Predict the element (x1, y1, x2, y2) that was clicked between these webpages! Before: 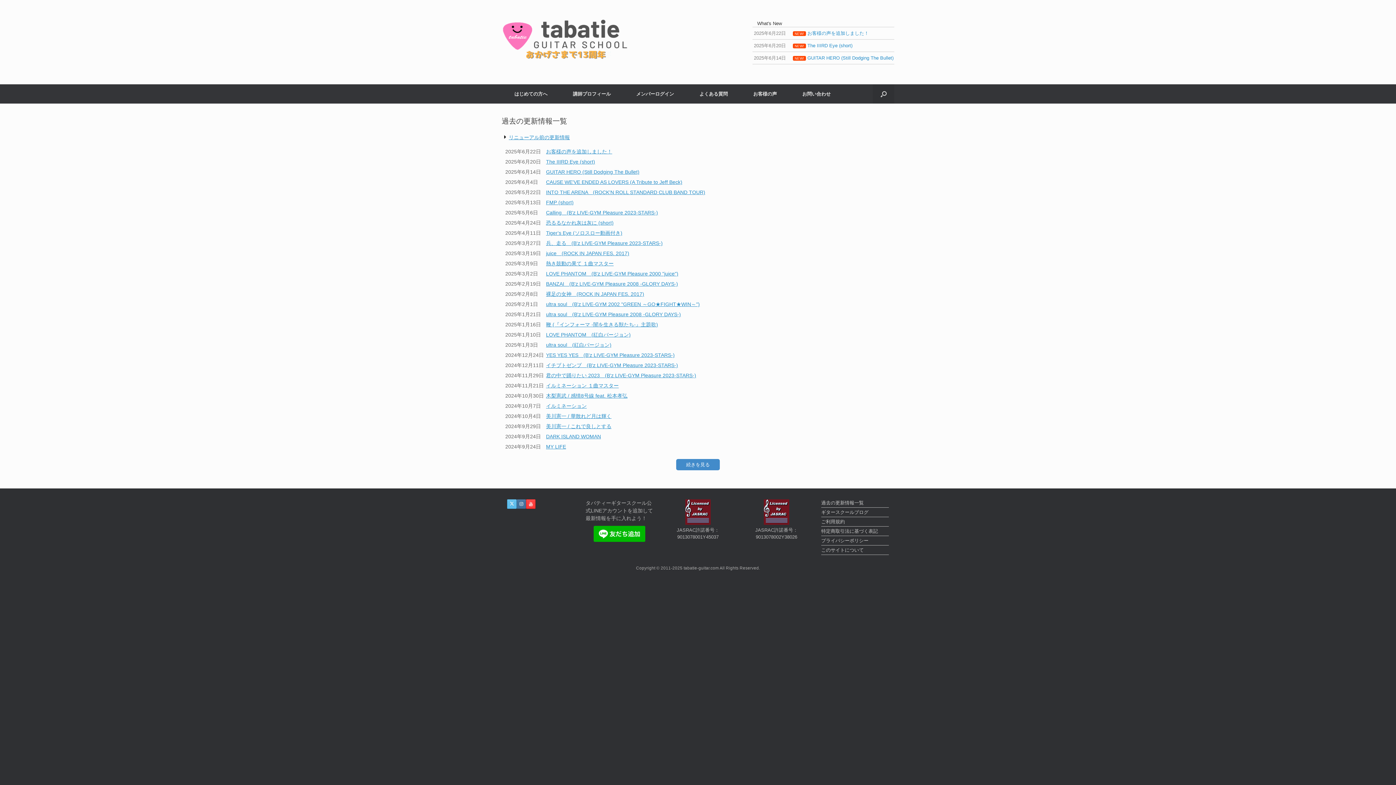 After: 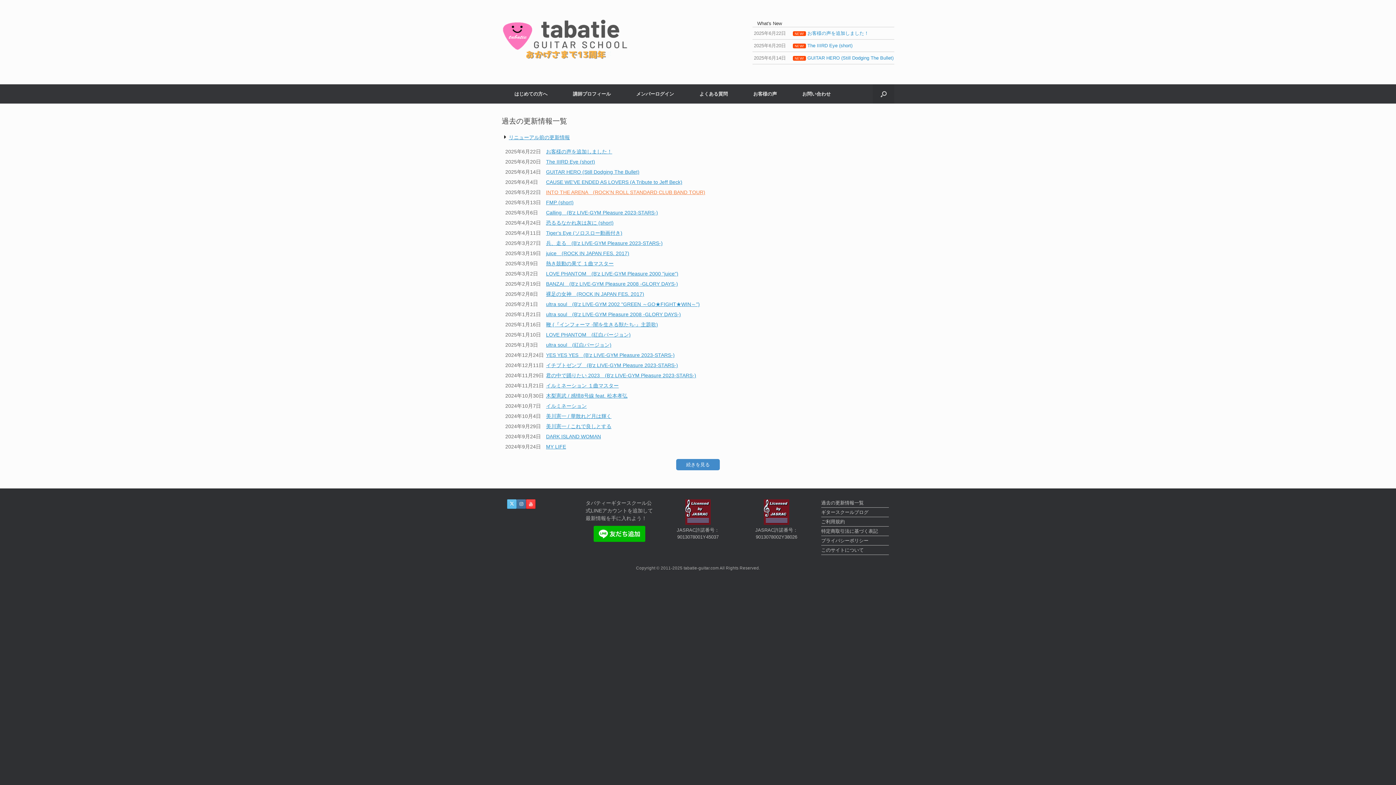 Action: bbox: (546, 189, 705, 195) label: INTO THE ARENA　(ROCK'N ROLL STANDARD CLUB BAND TOUR)